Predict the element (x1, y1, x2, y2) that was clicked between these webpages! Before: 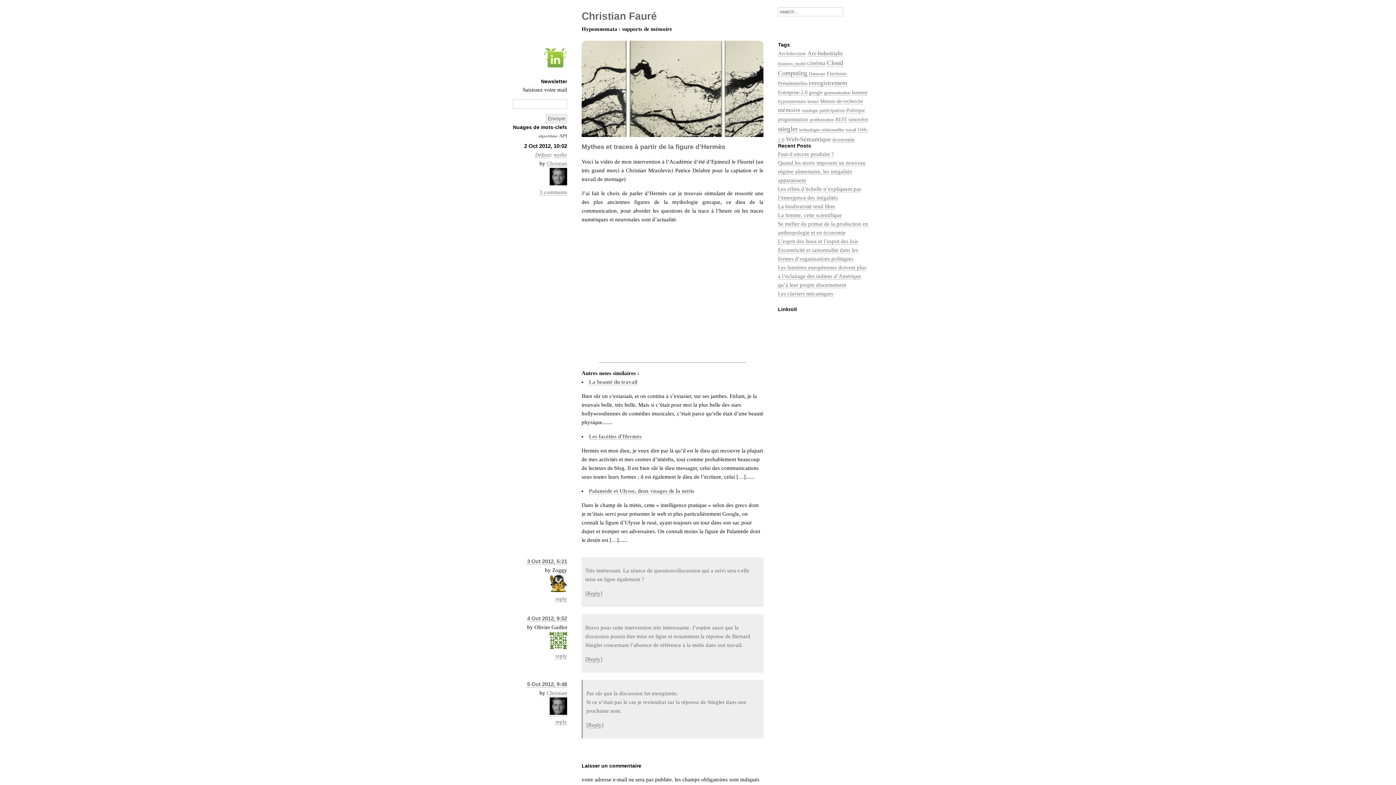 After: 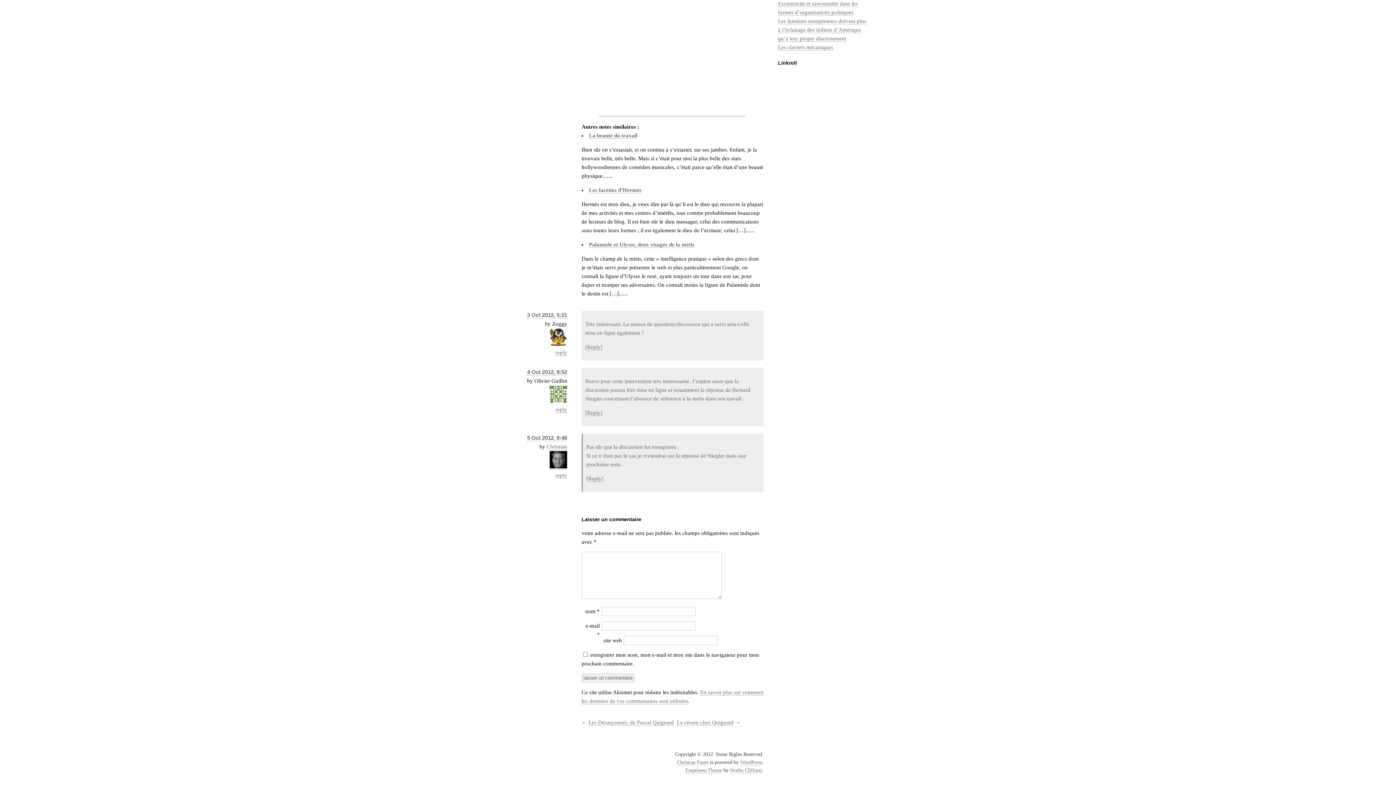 Action: bbox: (527, 615, 567, 622) label: 4 Oct 2012, 9:52